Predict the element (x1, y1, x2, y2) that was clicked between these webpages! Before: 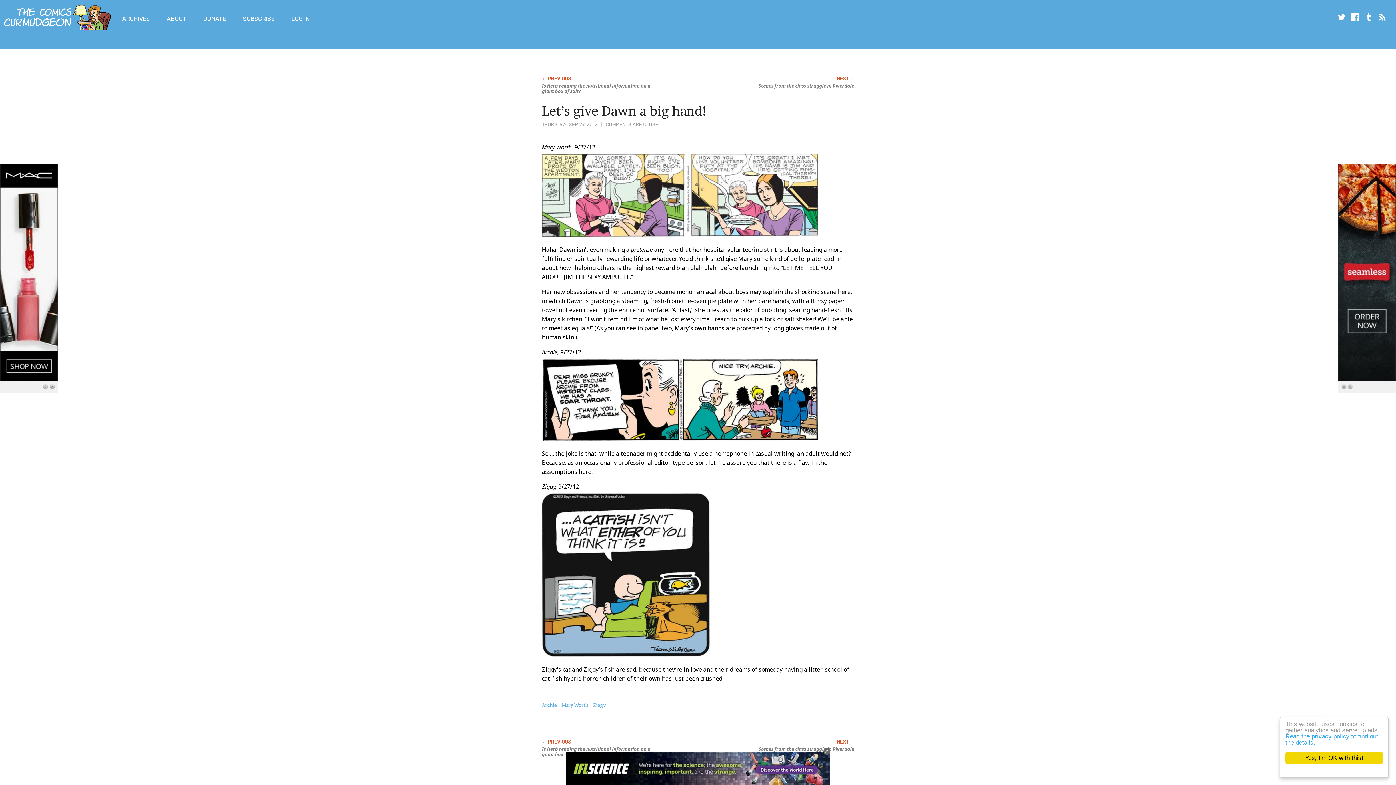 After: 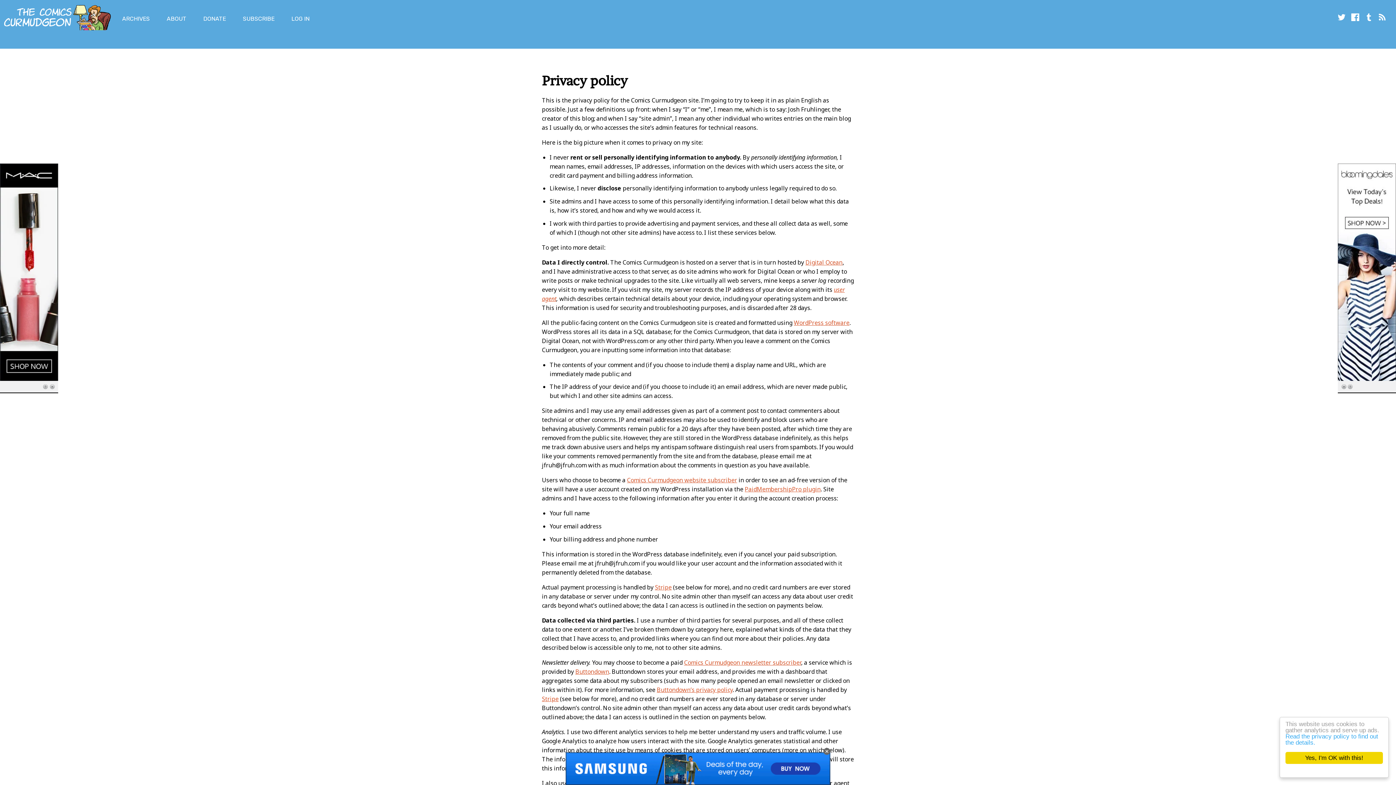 Action: label: Read the privacy policy to find out the details. bbox: (1285, 733, 1378, 746)